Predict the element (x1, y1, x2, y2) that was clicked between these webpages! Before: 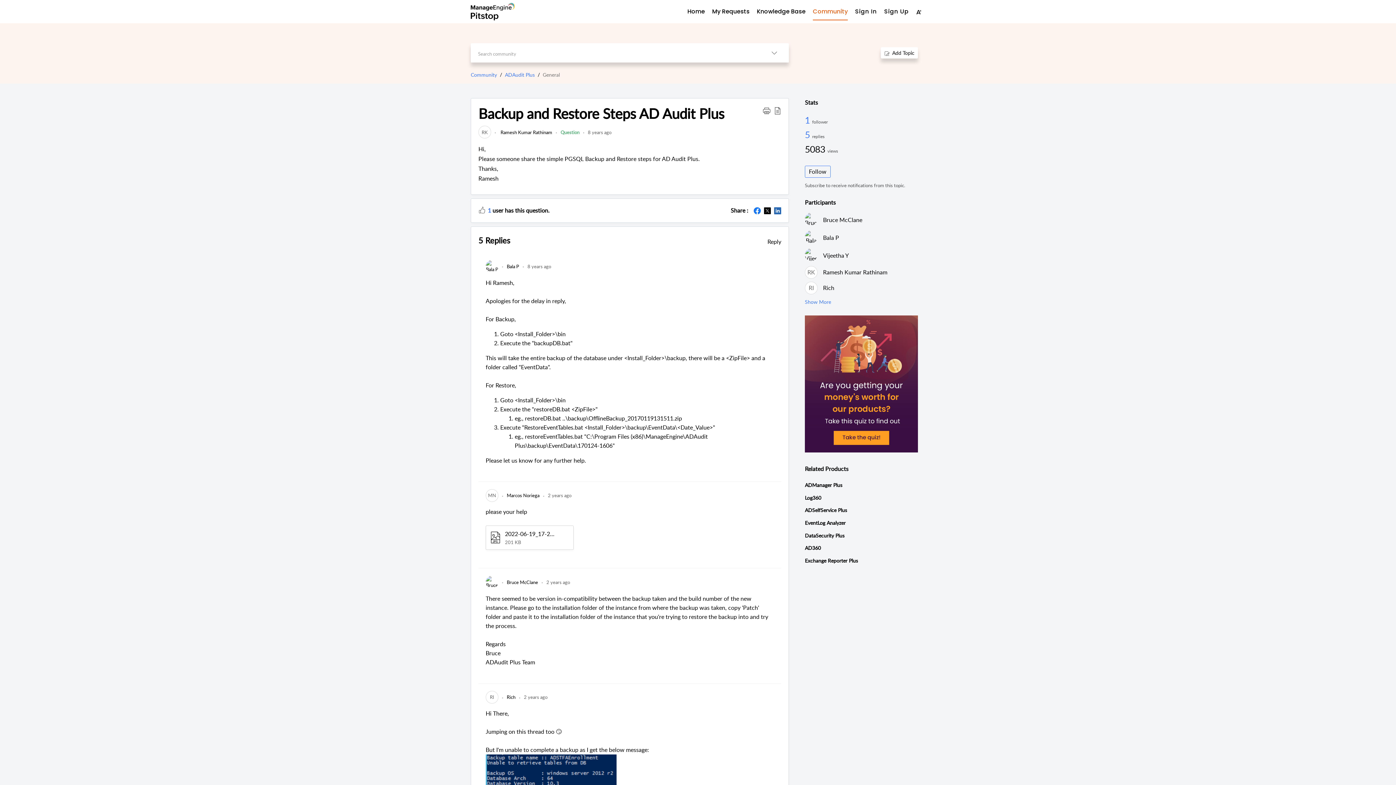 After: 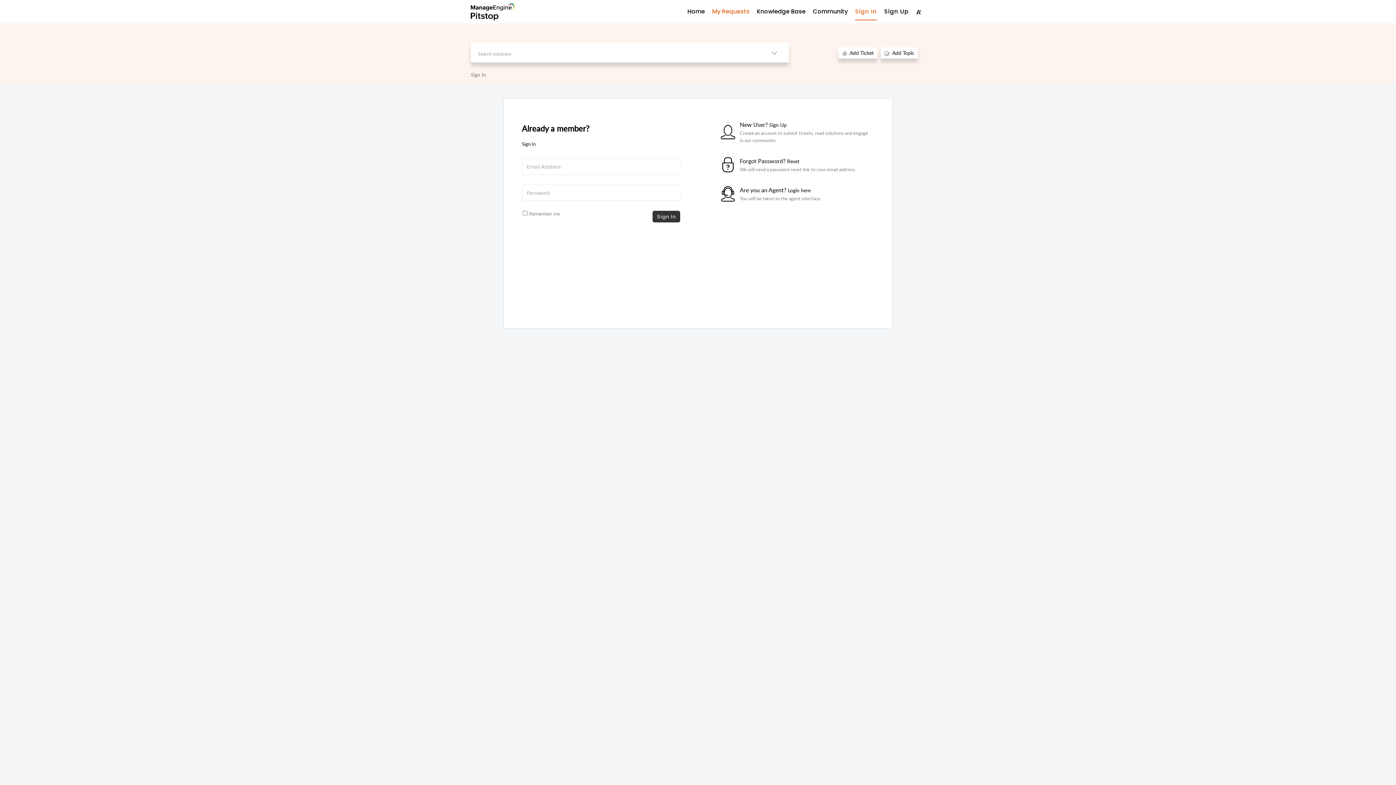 Action: label: My Requests bbox: (712, 3, 749, 20)